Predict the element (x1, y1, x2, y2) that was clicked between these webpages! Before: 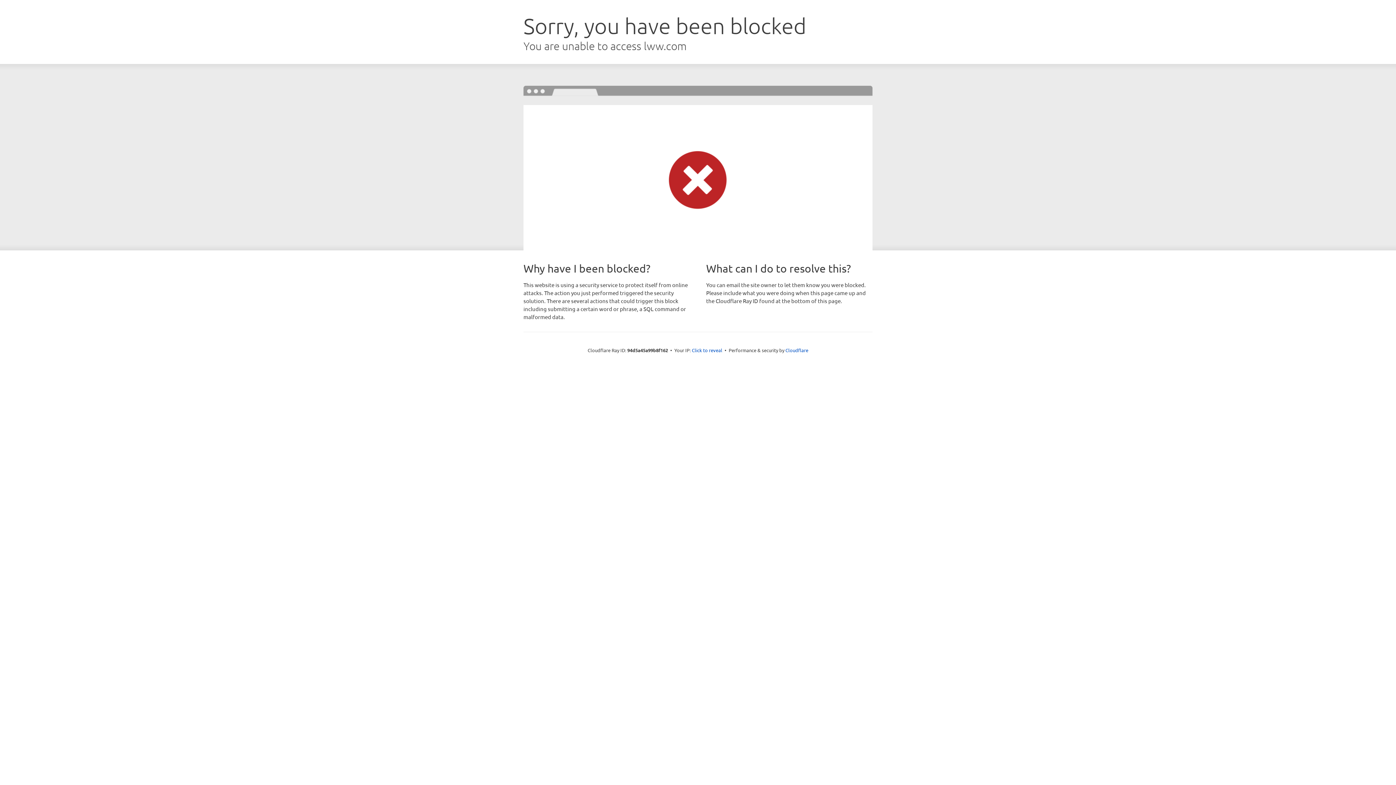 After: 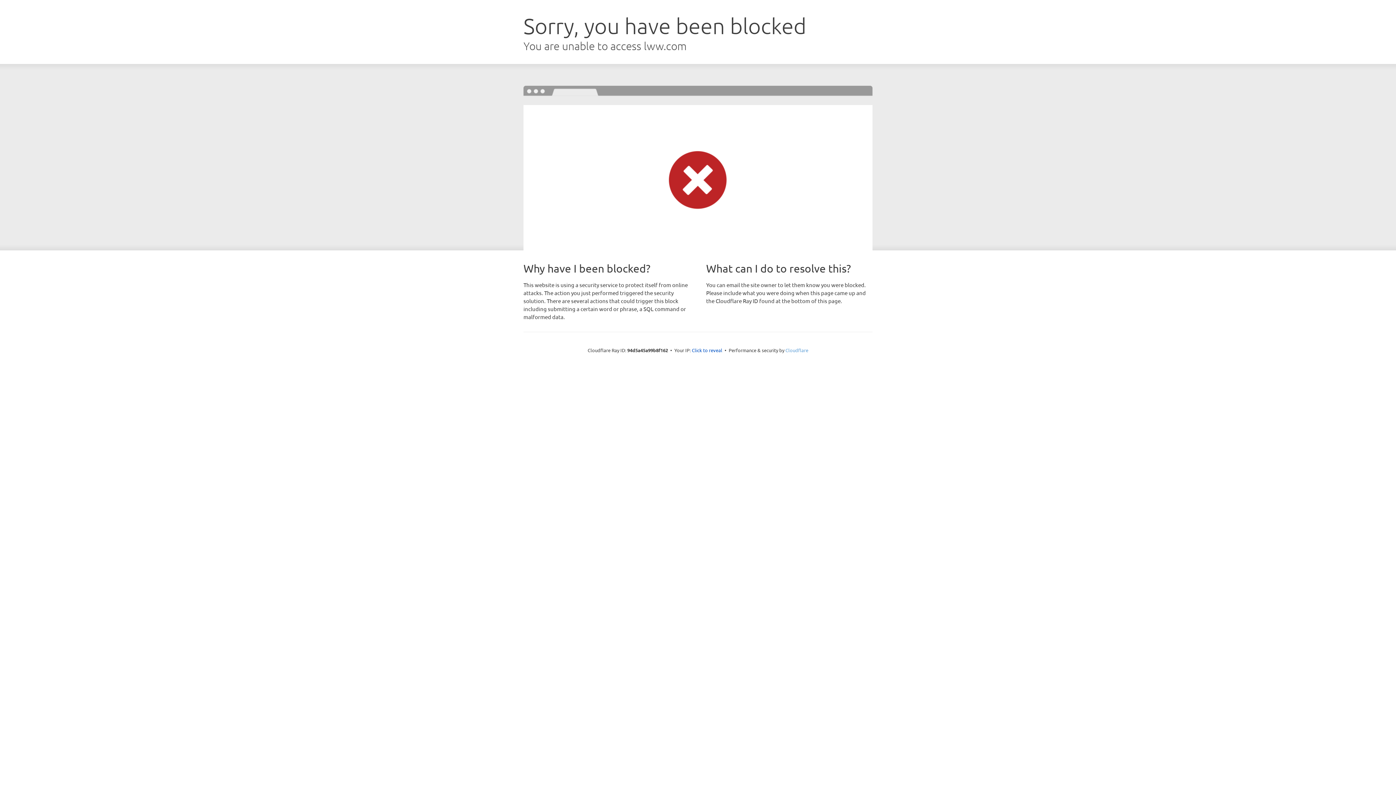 Action: bbox: (785, 347, 808, 353) label: Cloudflare